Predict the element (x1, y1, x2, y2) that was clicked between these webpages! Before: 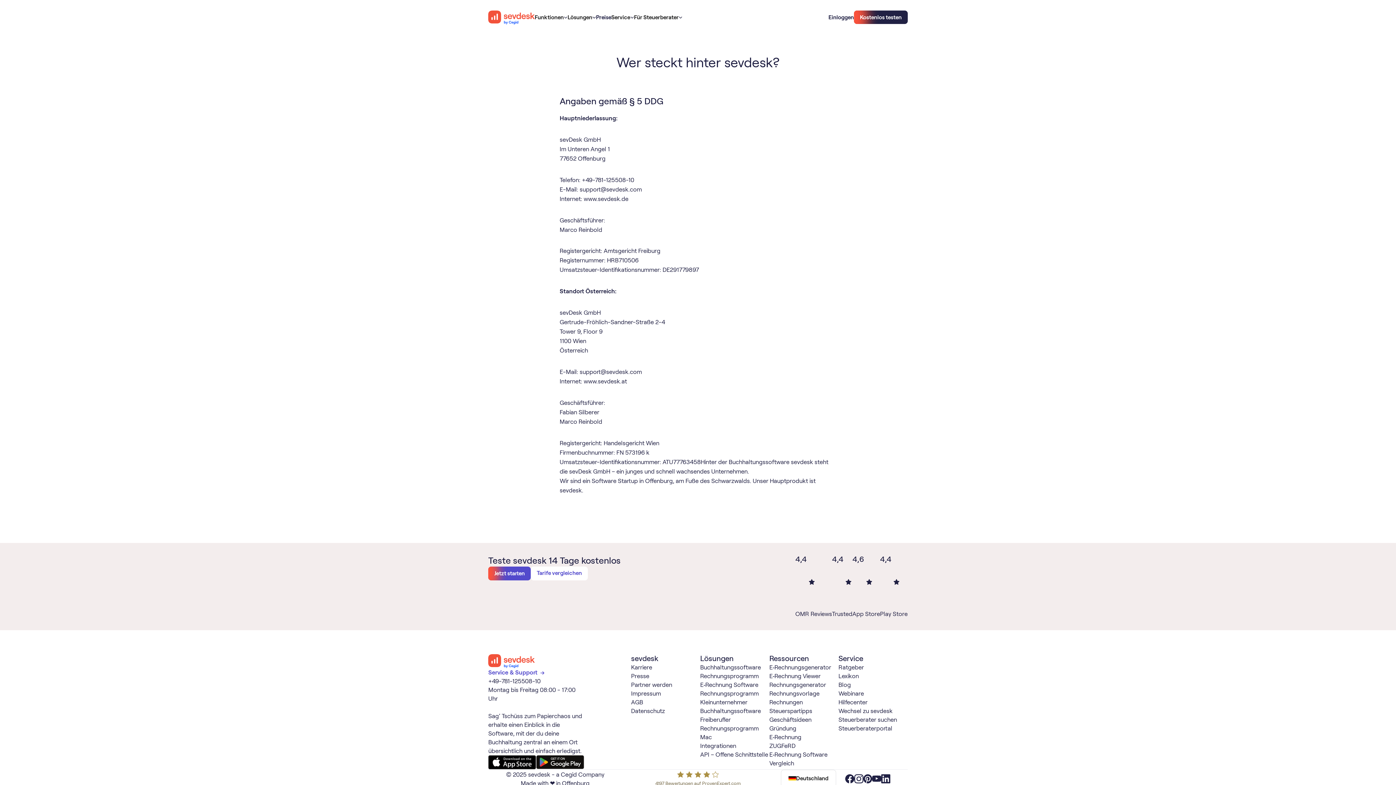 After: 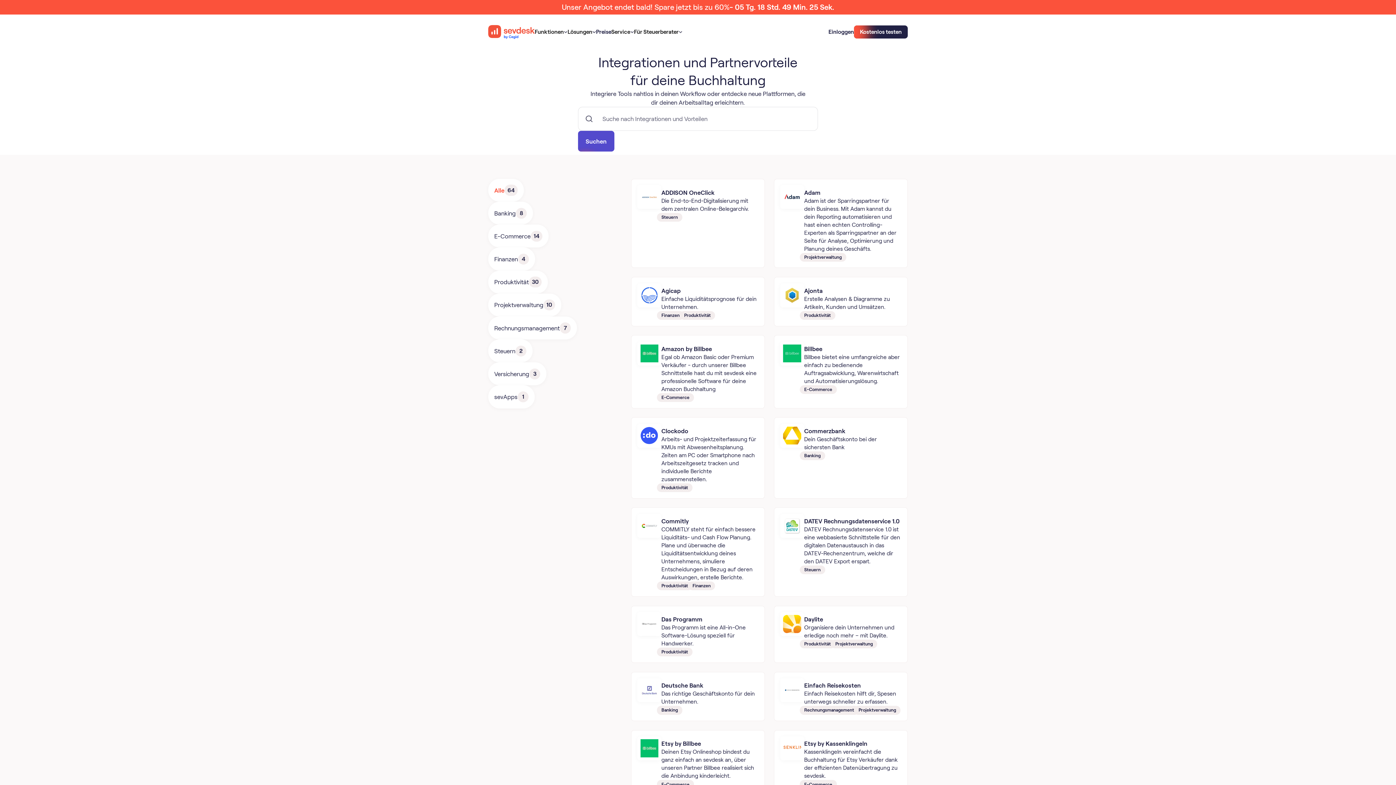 Action: bbox: (700, 741, 769, 750) label: Integrationen